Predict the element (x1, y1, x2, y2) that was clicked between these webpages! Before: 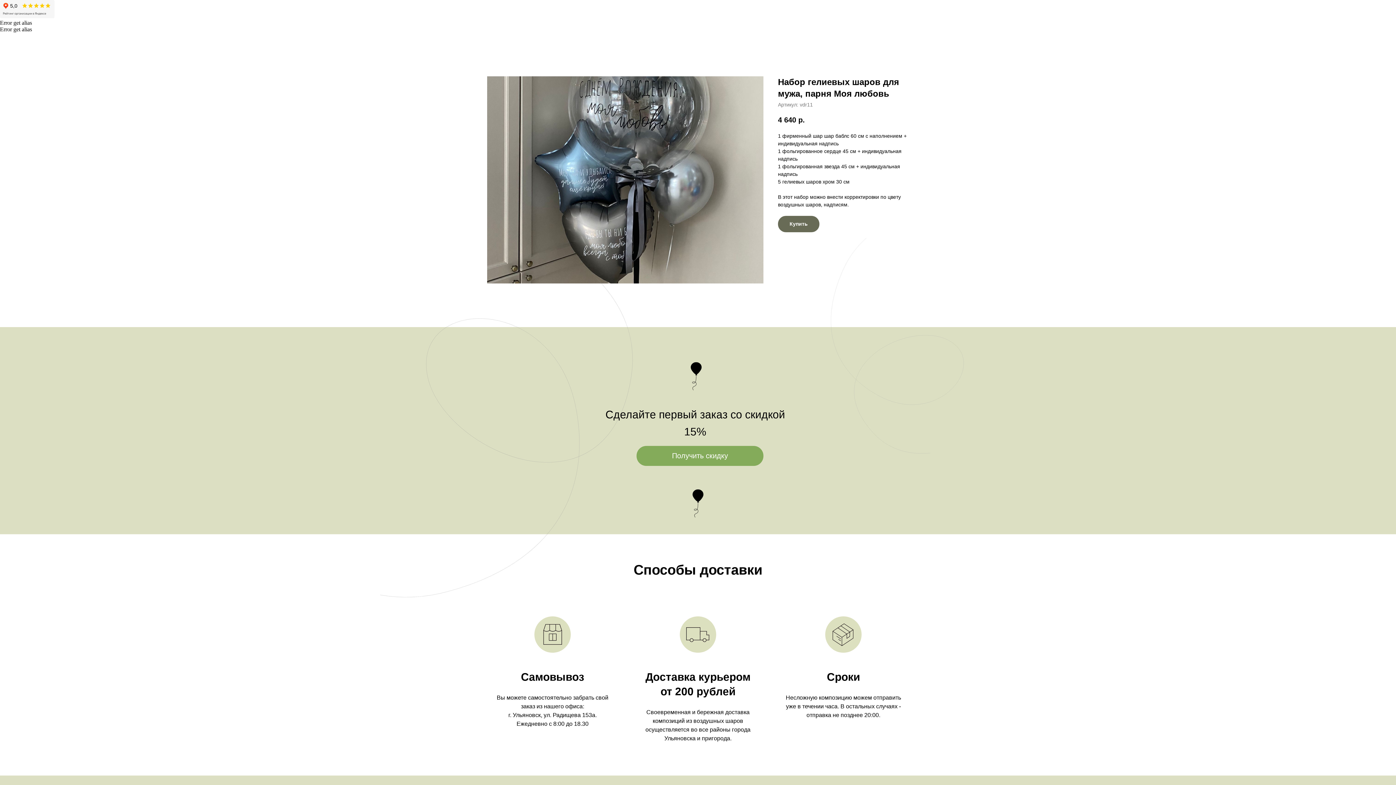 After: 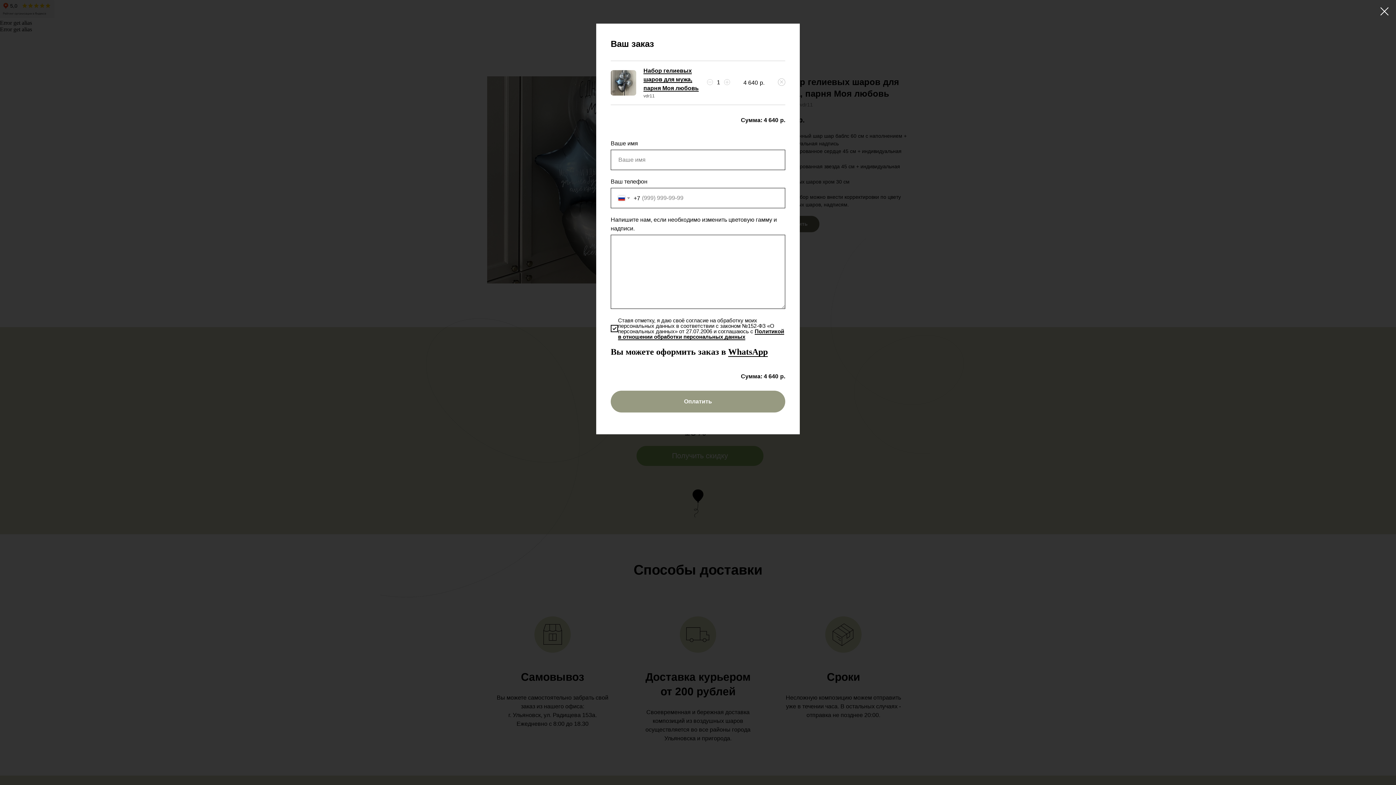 Action: label: Купить bbox: (778, 216, 819, 232)